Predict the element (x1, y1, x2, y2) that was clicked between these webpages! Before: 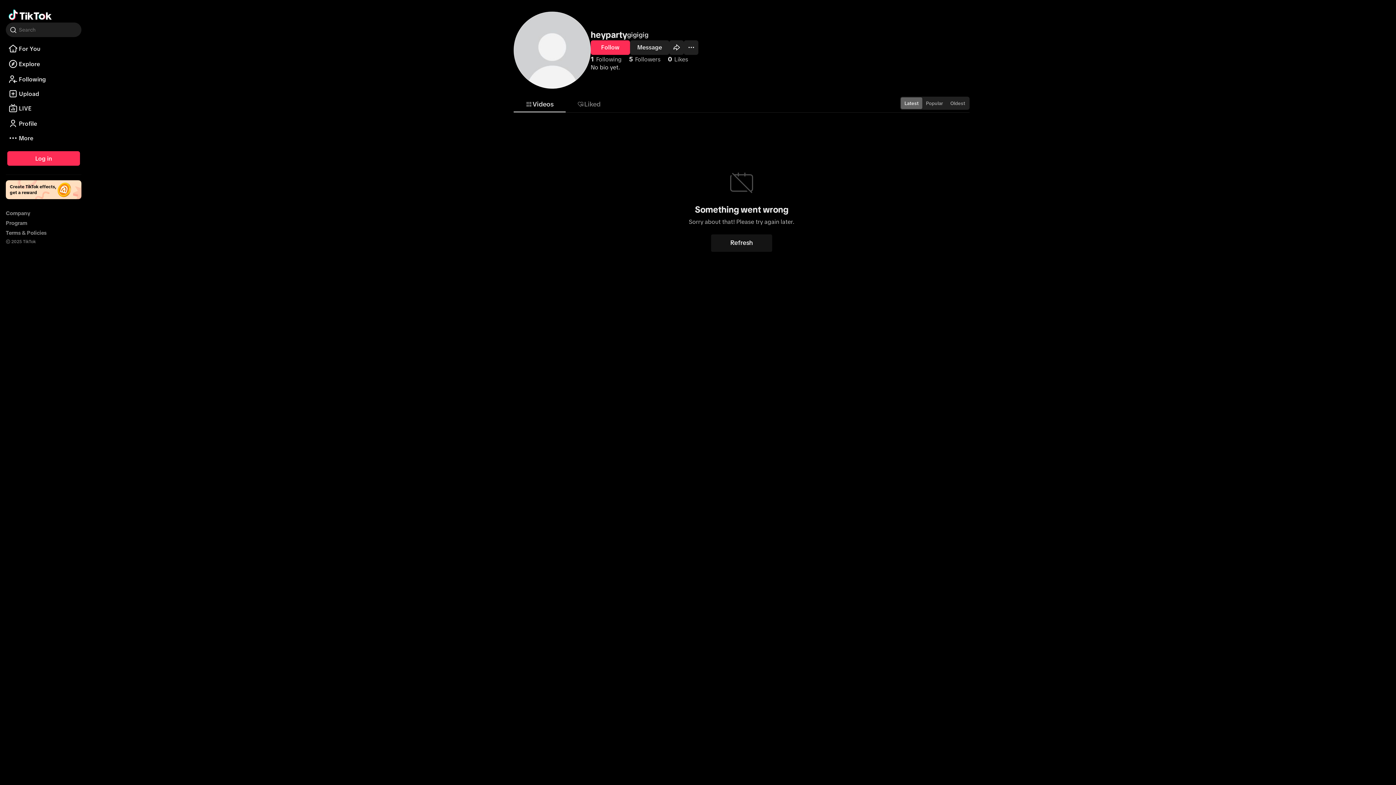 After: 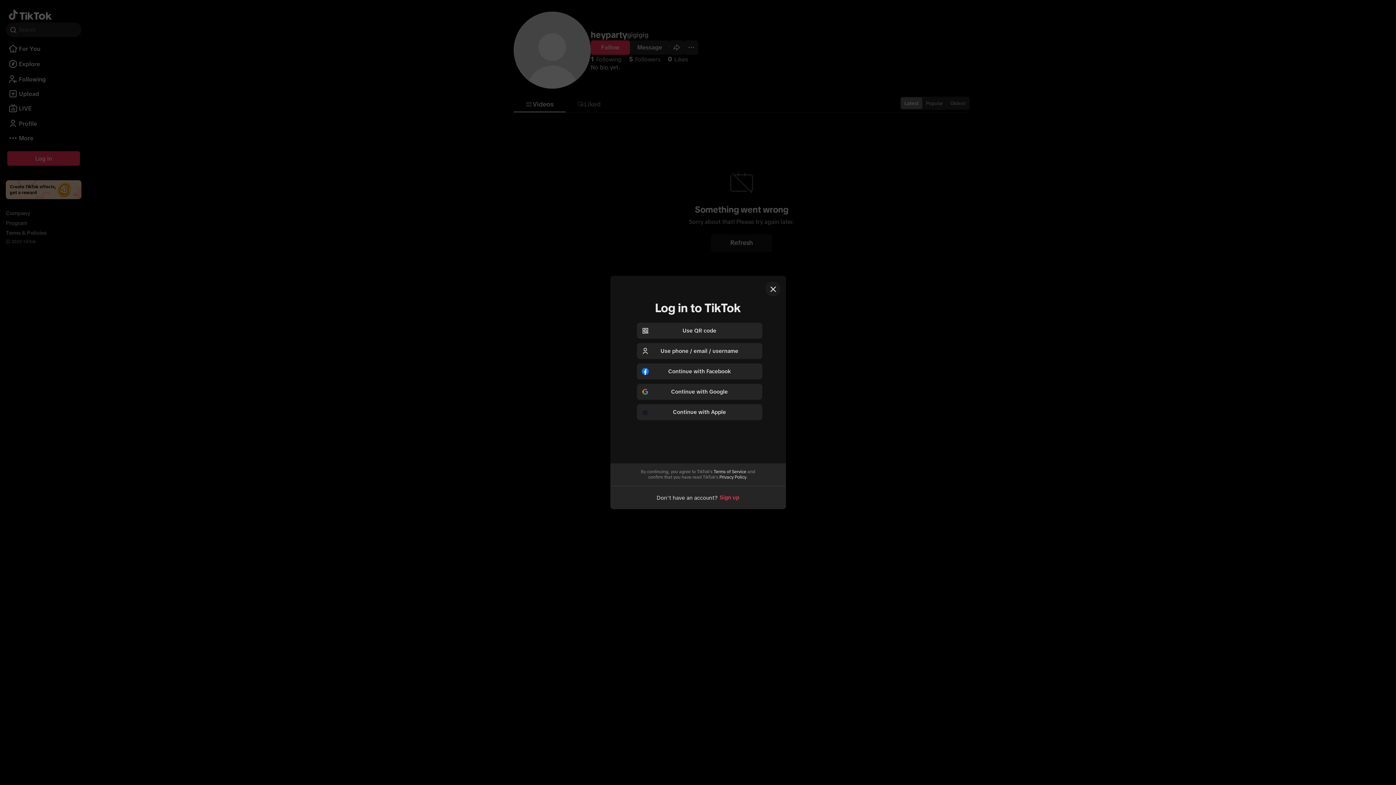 Action: bbox: (590, 40, 630, 54) label: Follow gigigig